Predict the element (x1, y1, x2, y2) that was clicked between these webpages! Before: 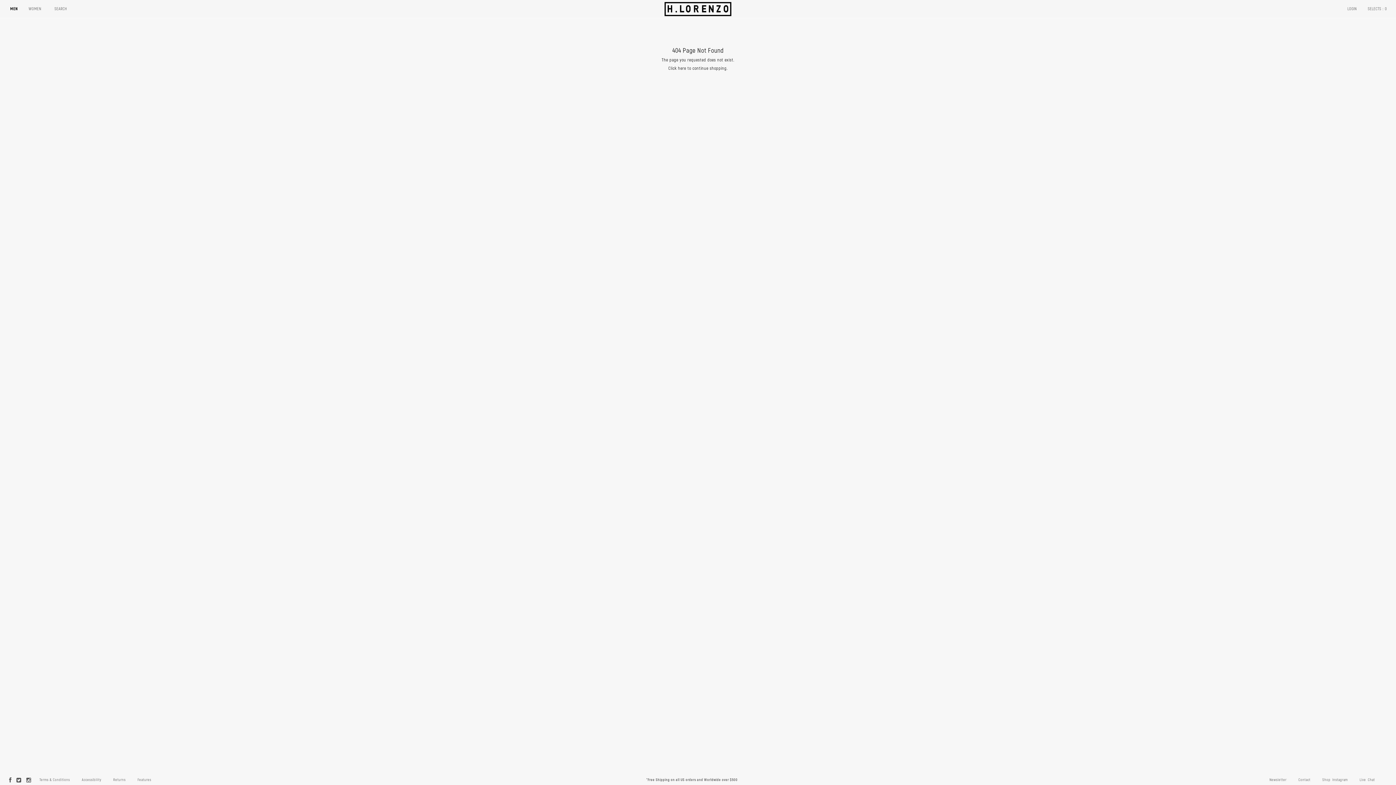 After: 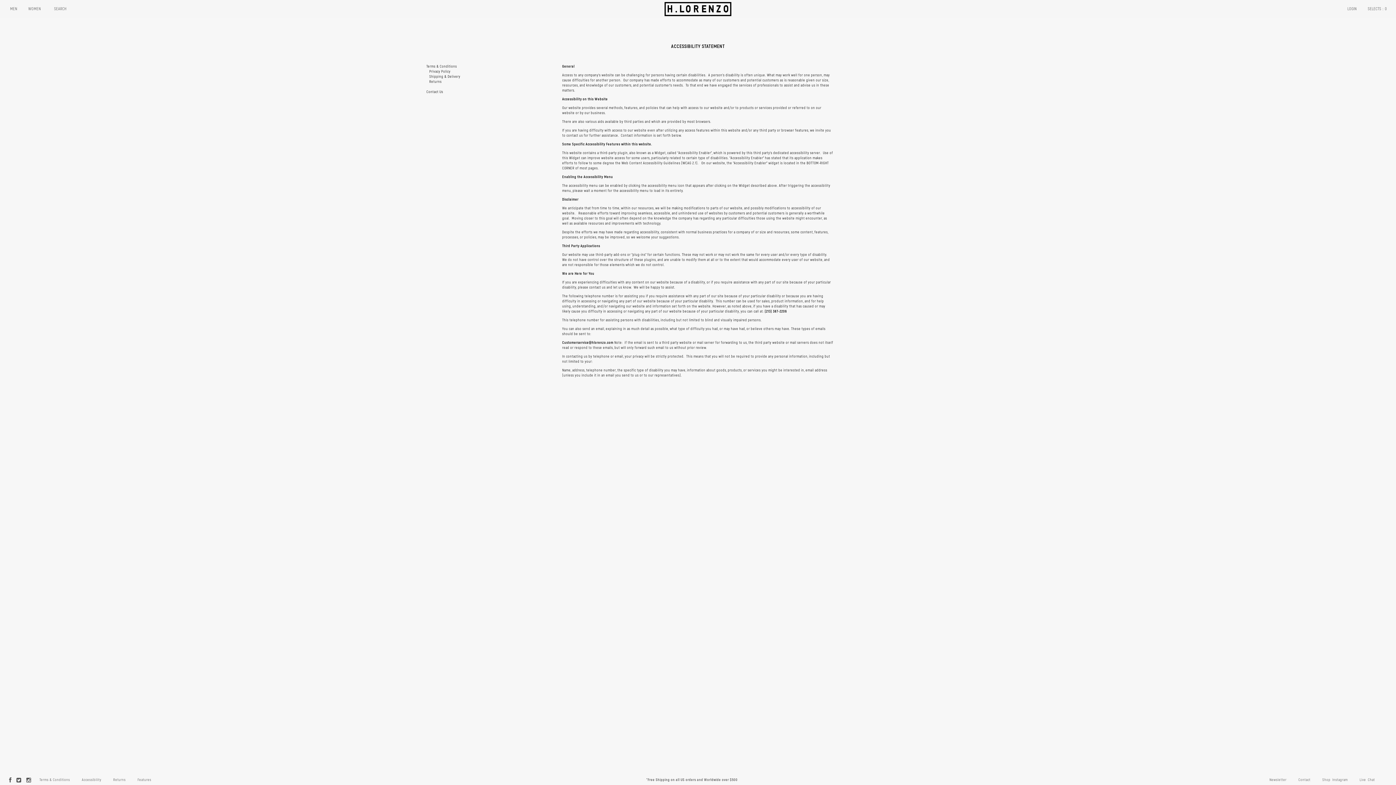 Action: label: Accessibility bbox: (76, 776, 106, 784)